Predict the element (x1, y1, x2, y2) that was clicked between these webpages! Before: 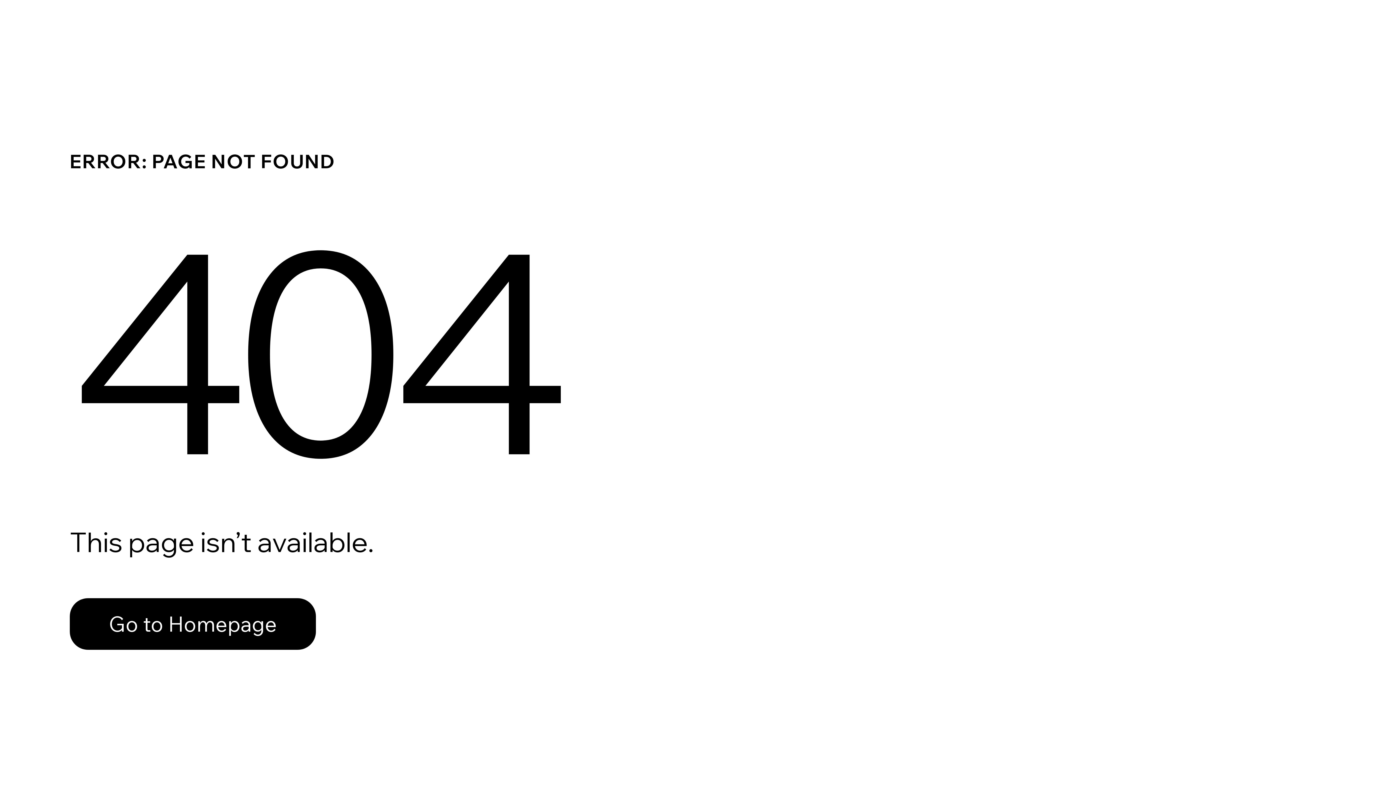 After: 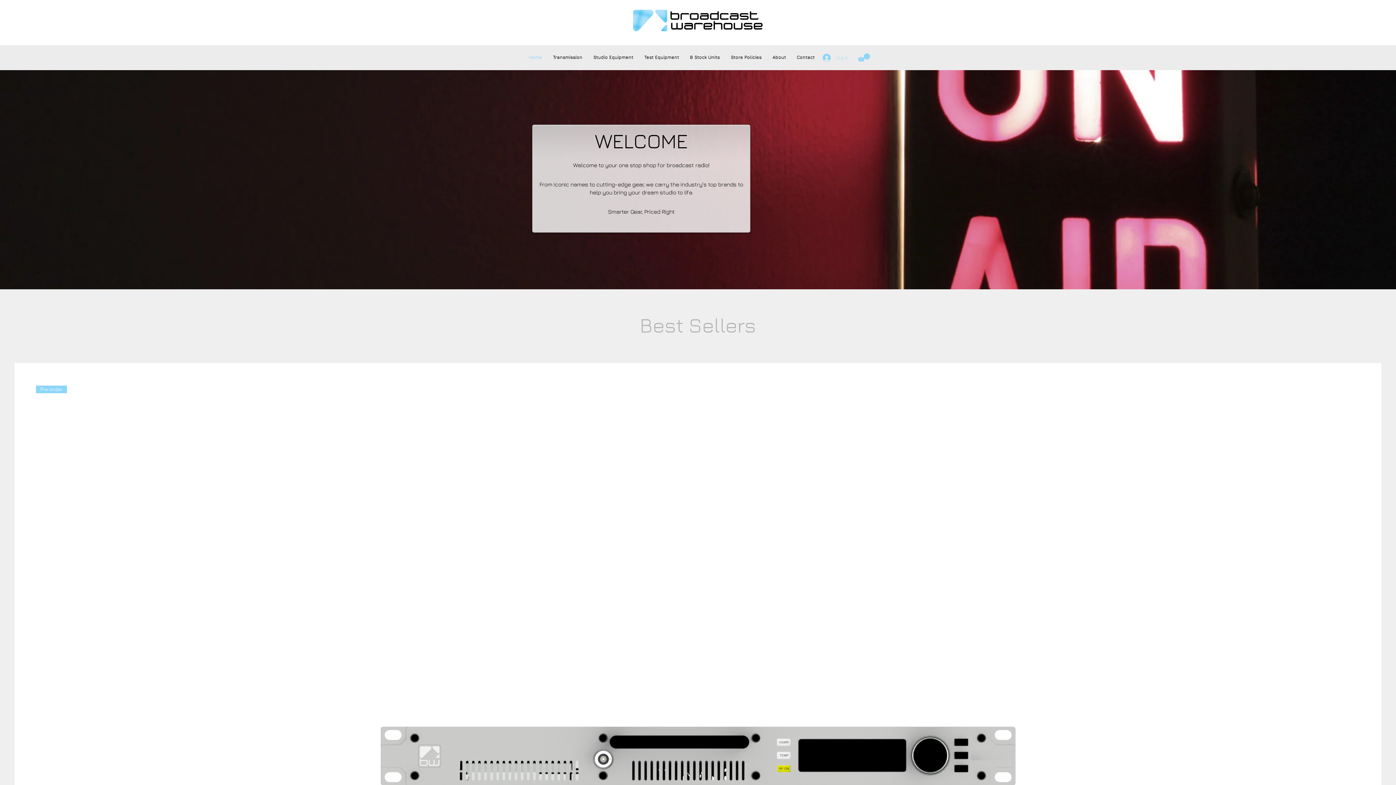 Action: label: Go to Homepage bbox: (69, 598, 316, 650)